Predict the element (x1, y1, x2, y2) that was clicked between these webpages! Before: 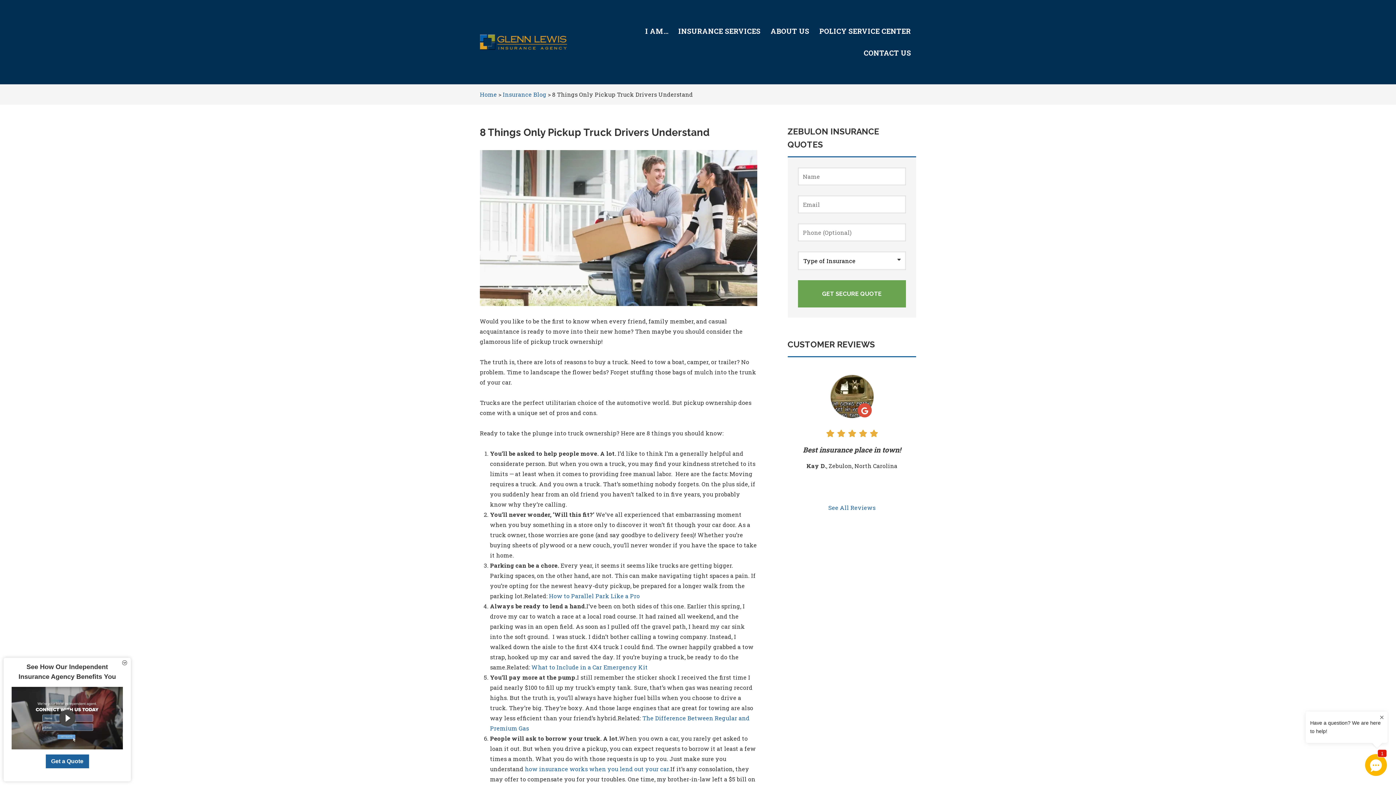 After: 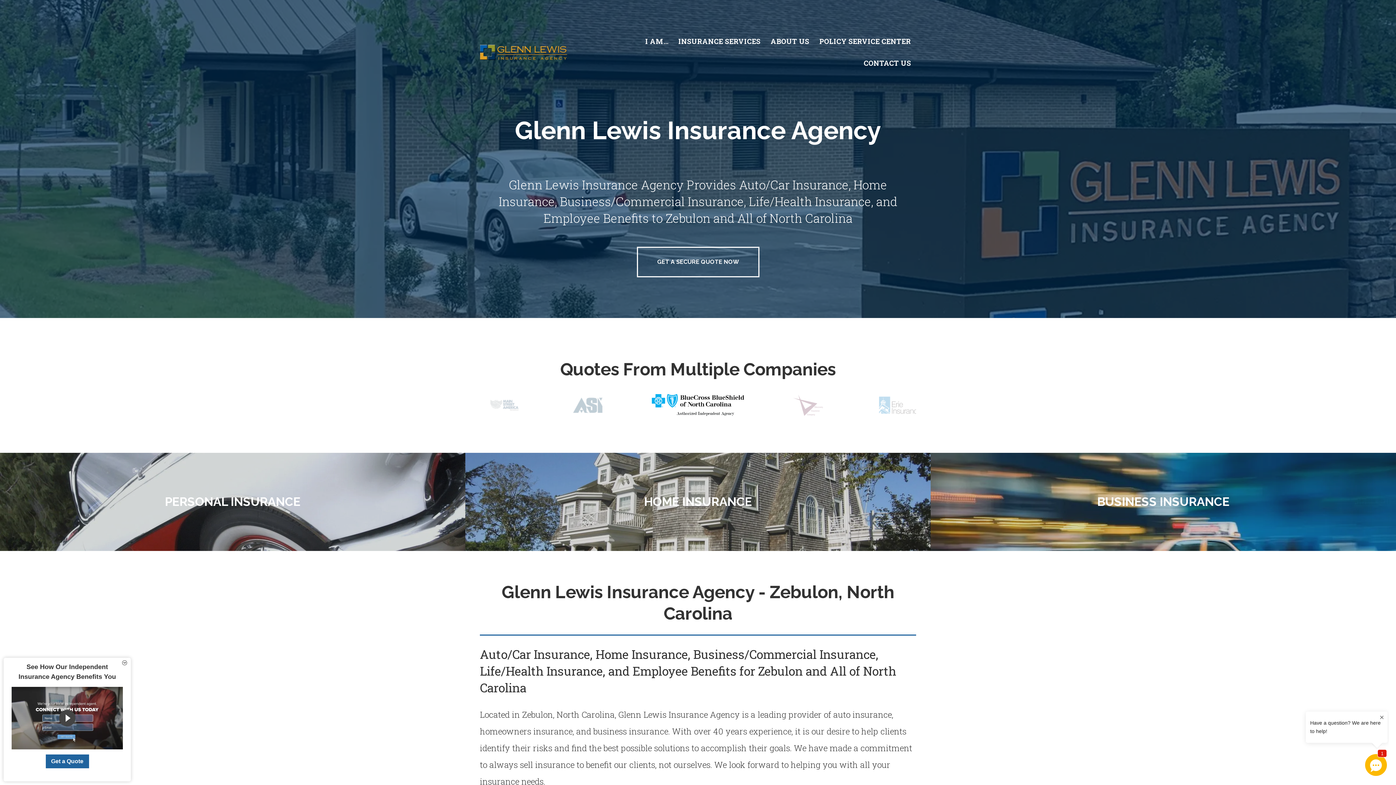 Action: bbox: (480, 26, 567, 34)